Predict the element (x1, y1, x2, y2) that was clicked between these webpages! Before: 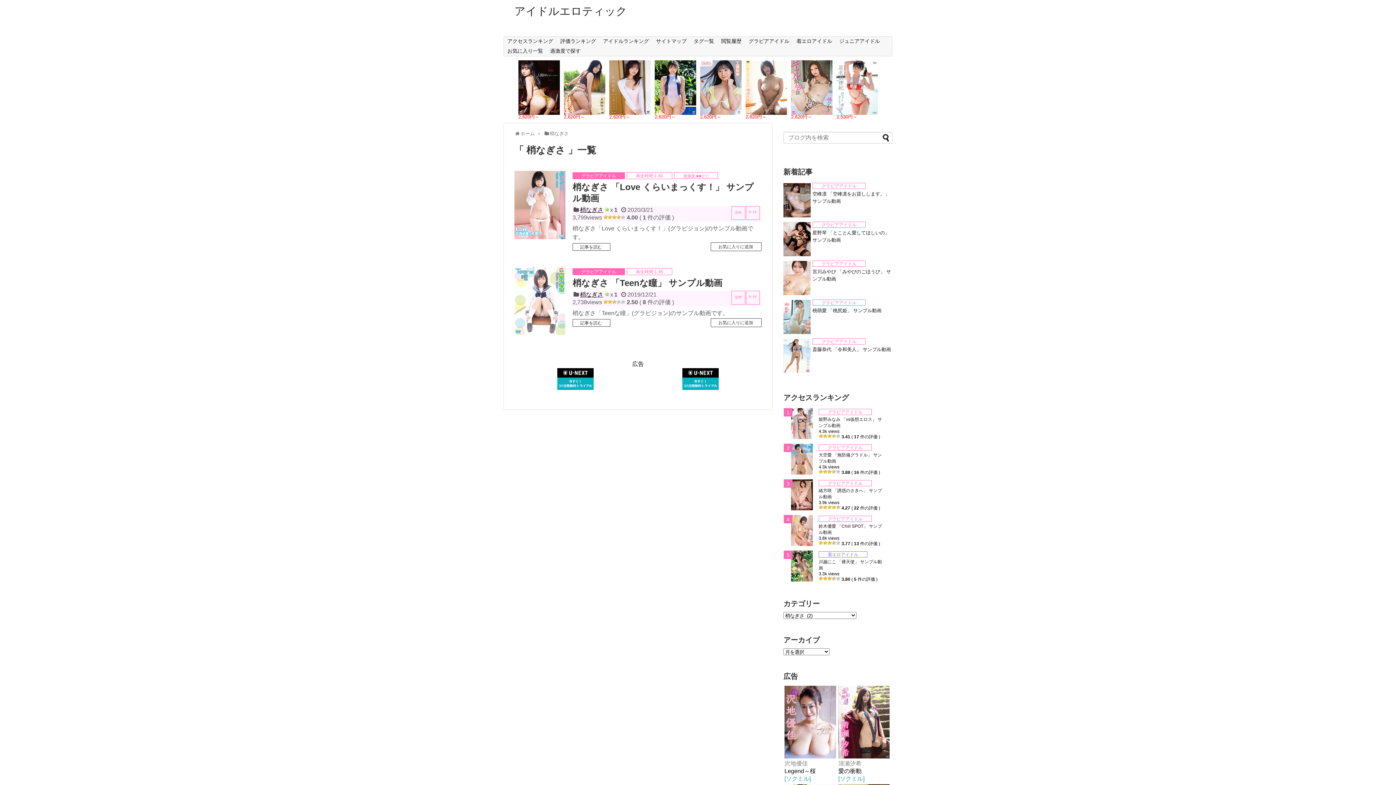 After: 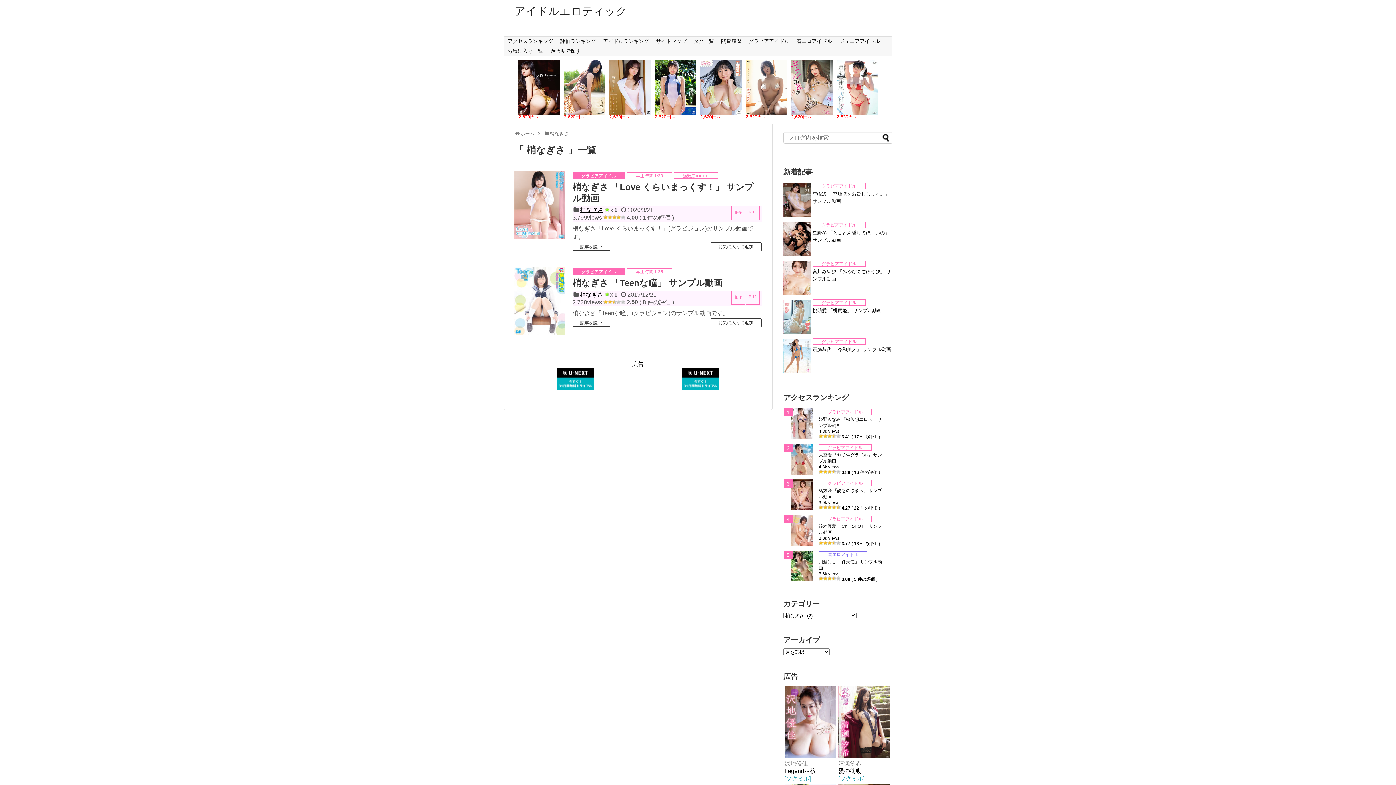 Action: bbox: (836, 109, 878, 115)